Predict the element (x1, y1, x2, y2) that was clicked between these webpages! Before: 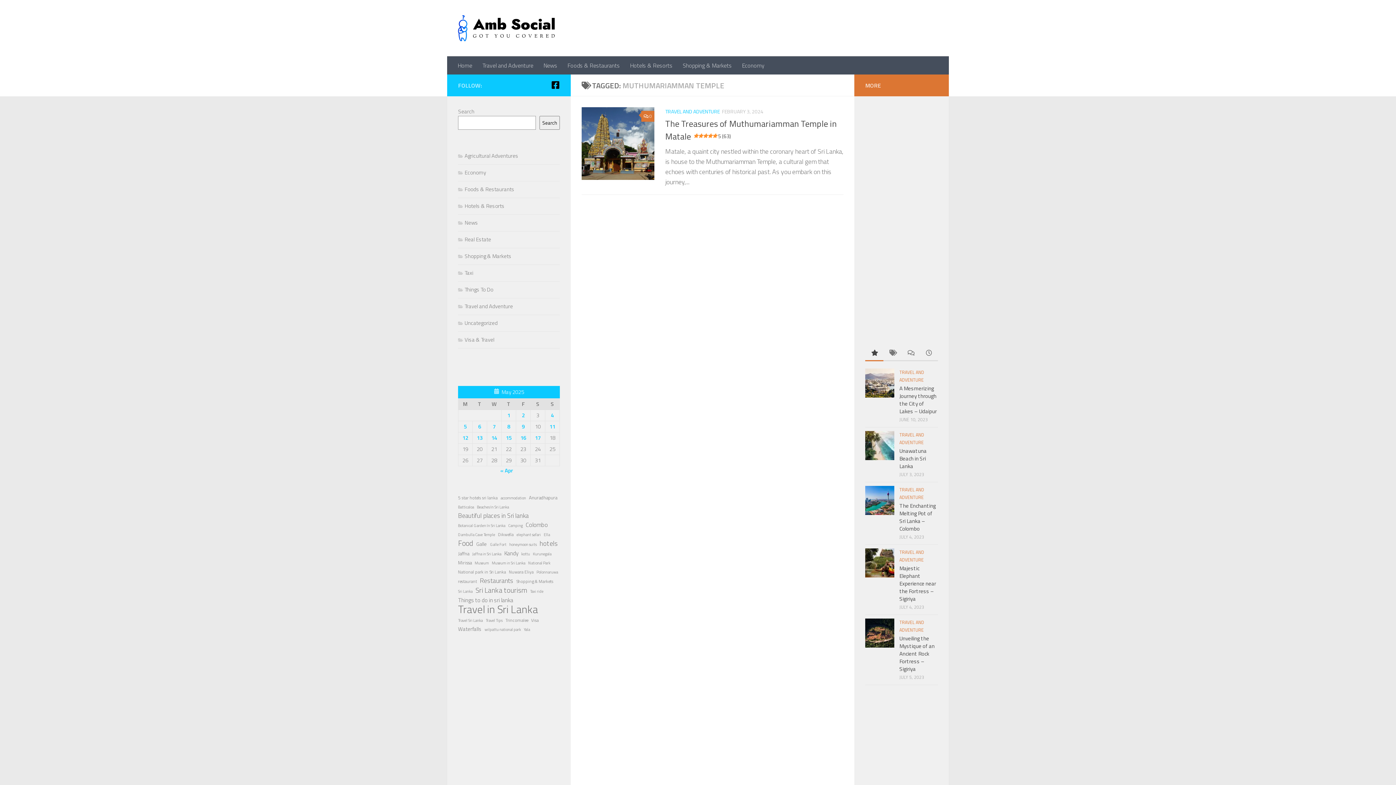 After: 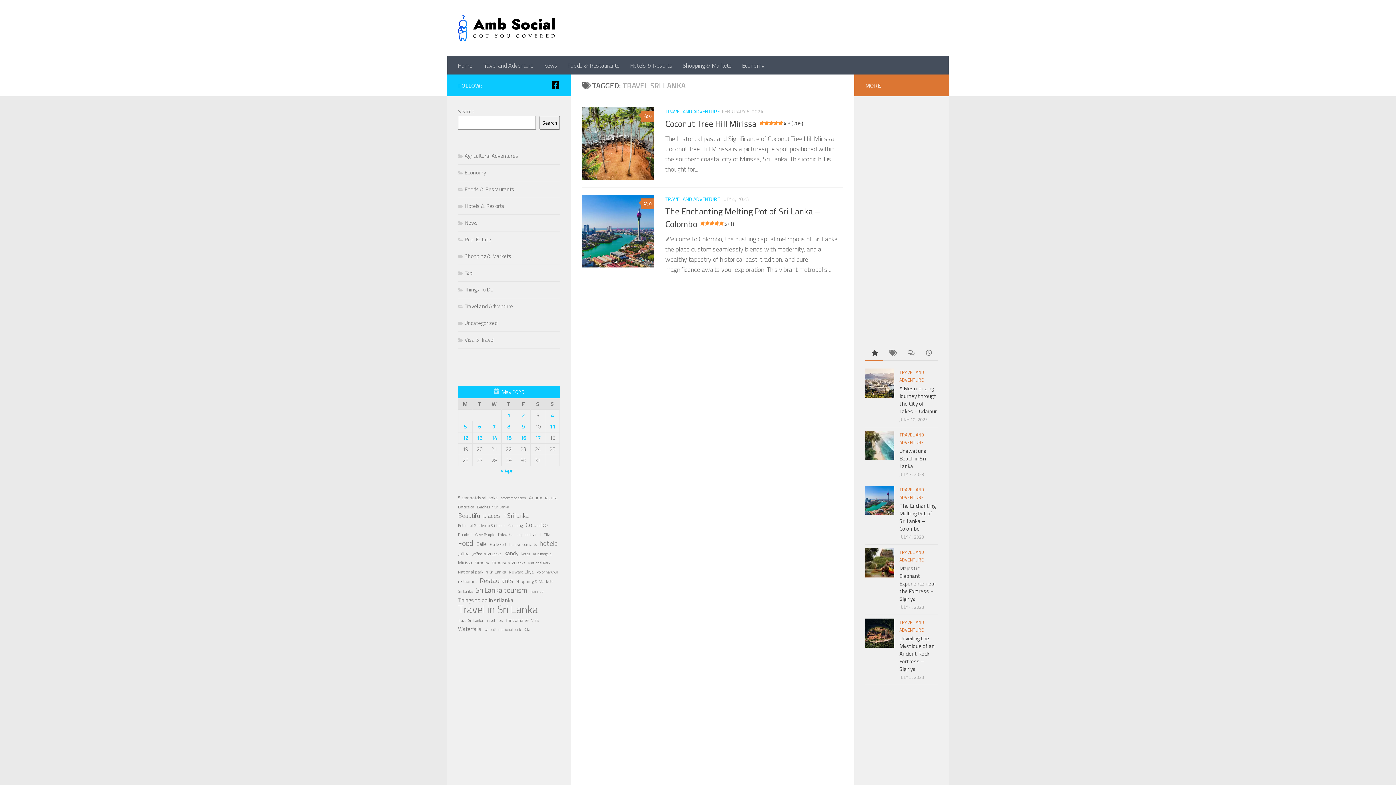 Action: bbox: (458, 616, 482, 625) label: Travel Sri Lanka (2 items)